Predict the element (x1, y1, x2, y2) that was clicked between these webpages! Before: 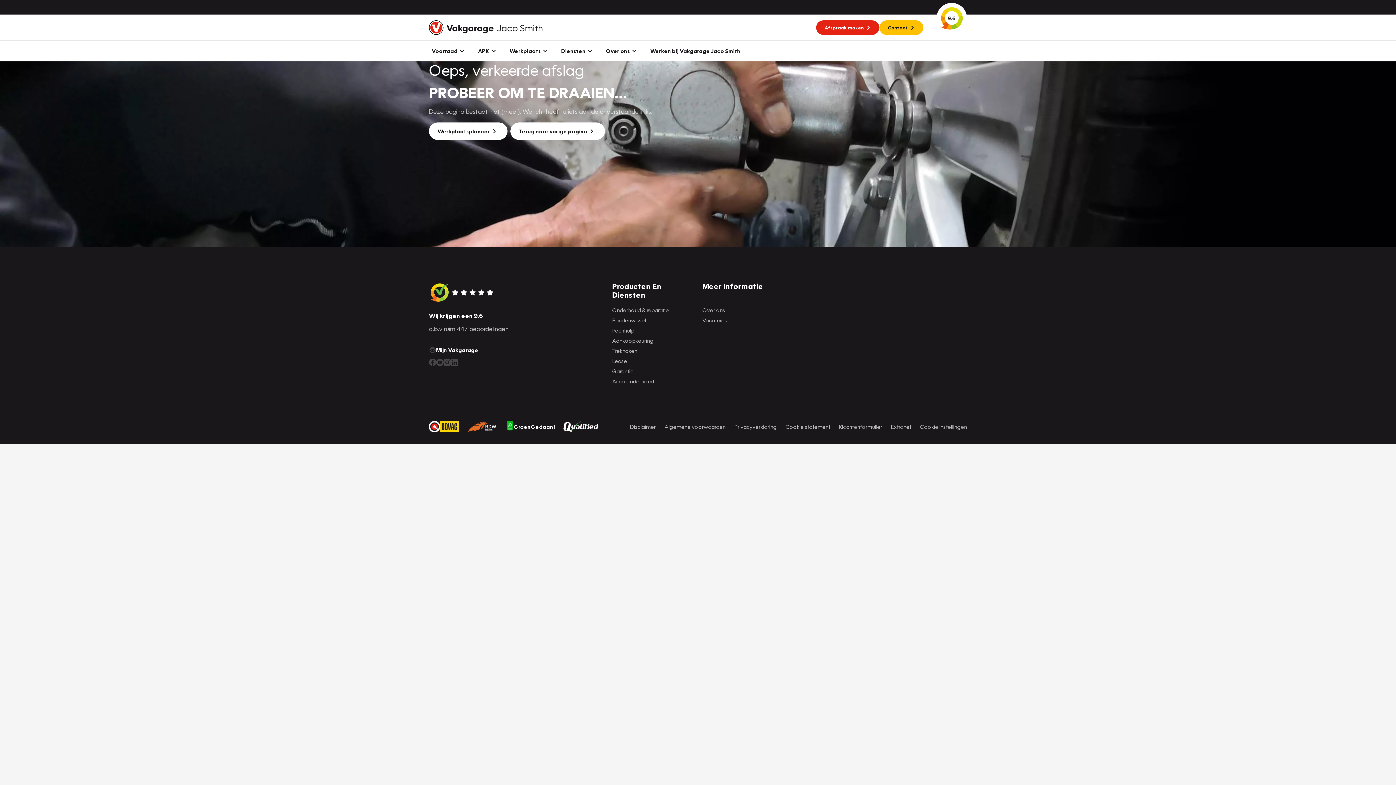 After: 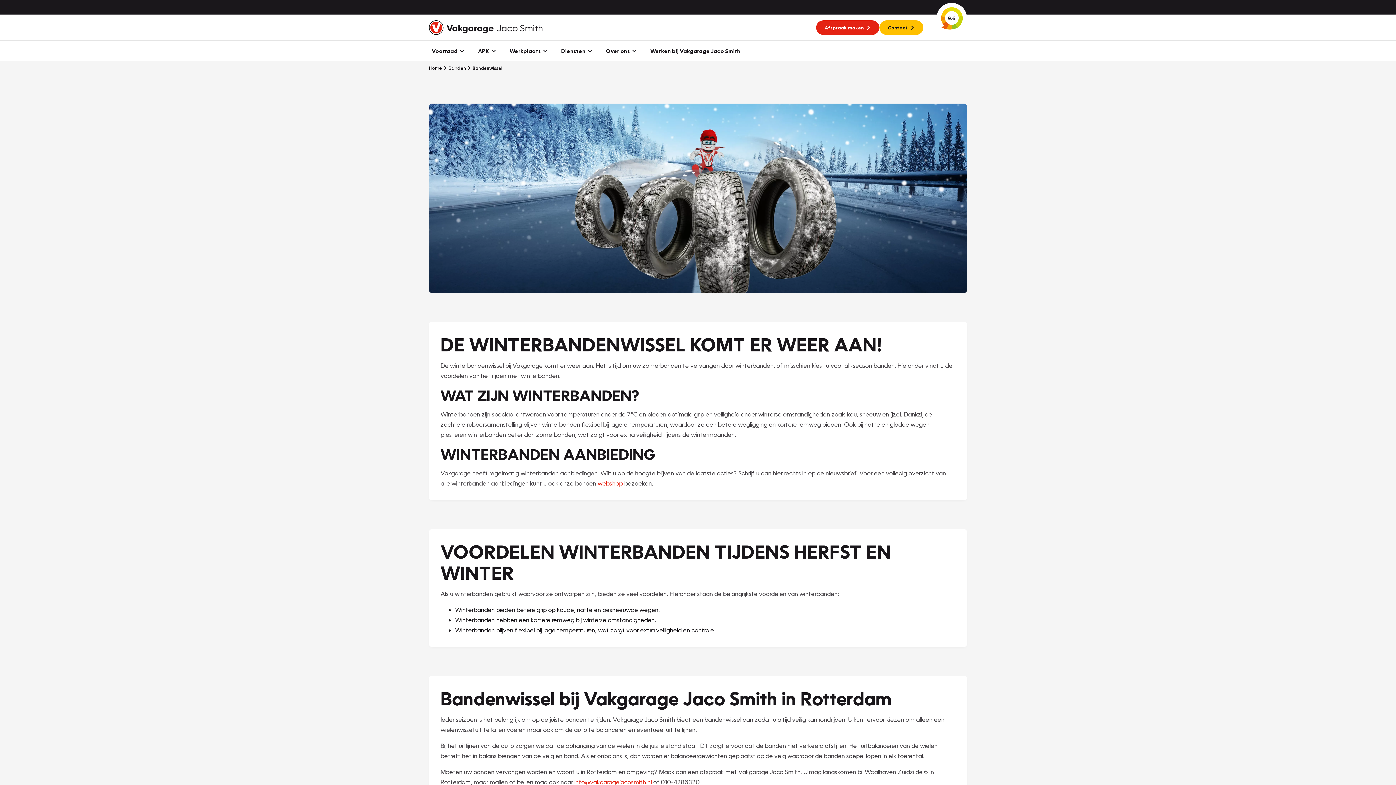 Action: bbox: (612, 316, 696, 324) label: Bandenwissel